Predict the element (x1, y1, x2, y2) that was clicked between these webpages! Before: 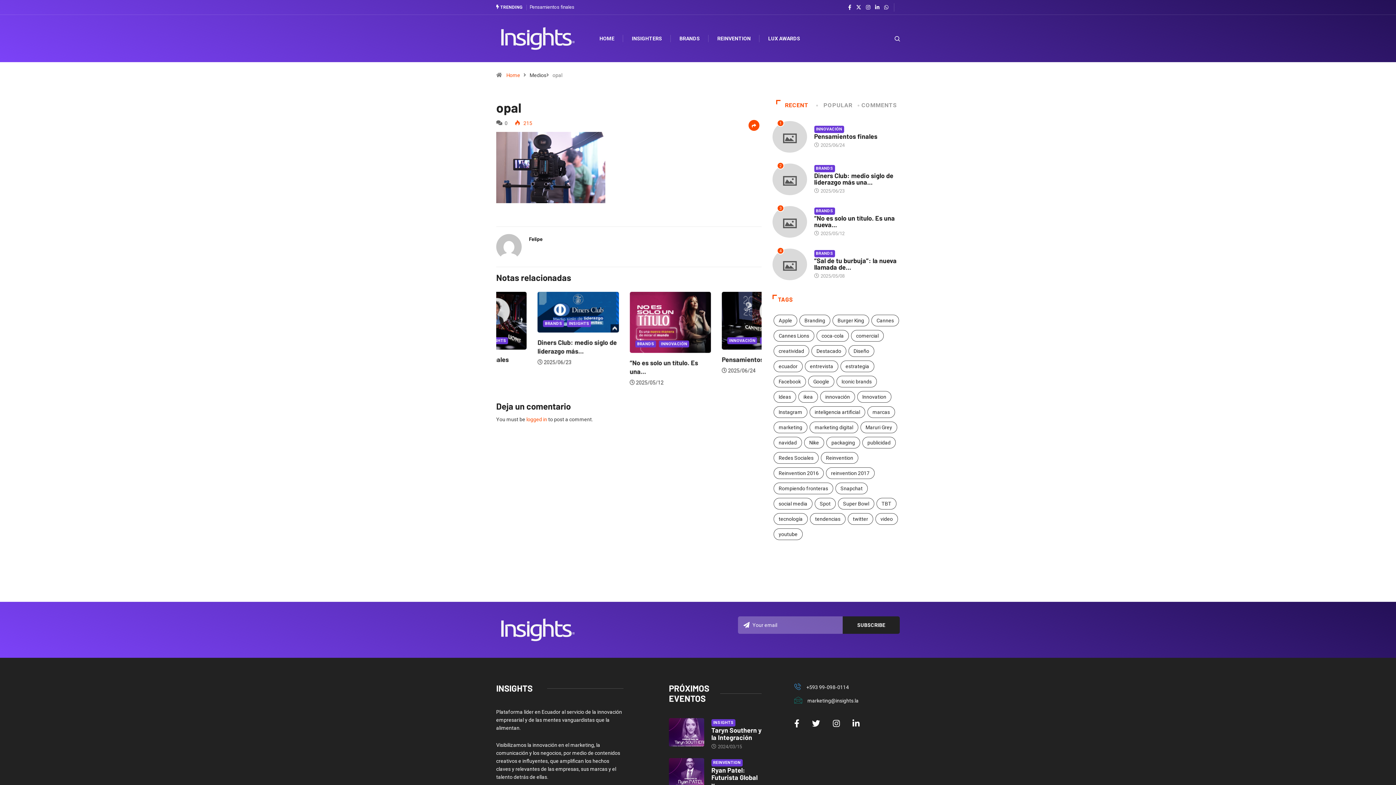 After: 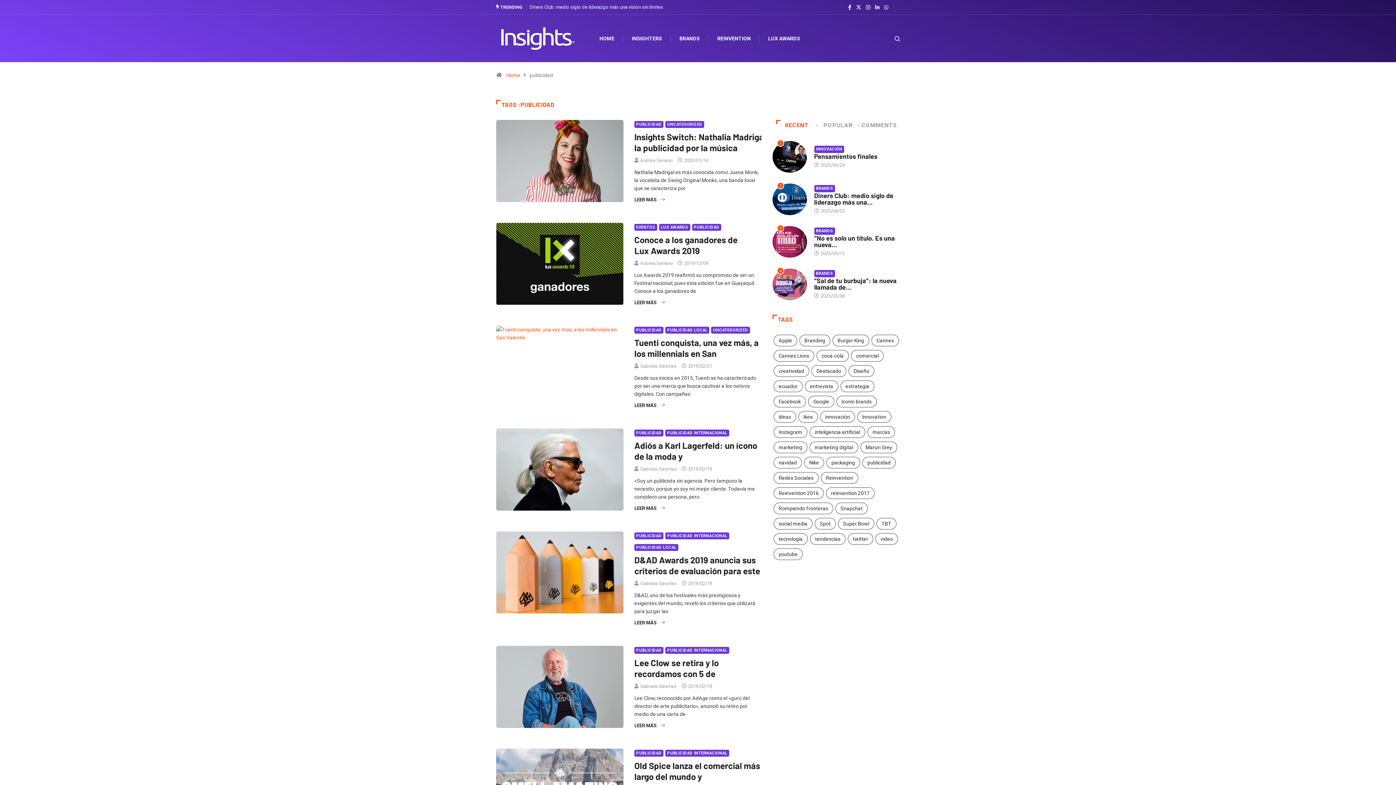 Action: bbox: (862, 437, 896, 448) label: publicidad (260 elementos)